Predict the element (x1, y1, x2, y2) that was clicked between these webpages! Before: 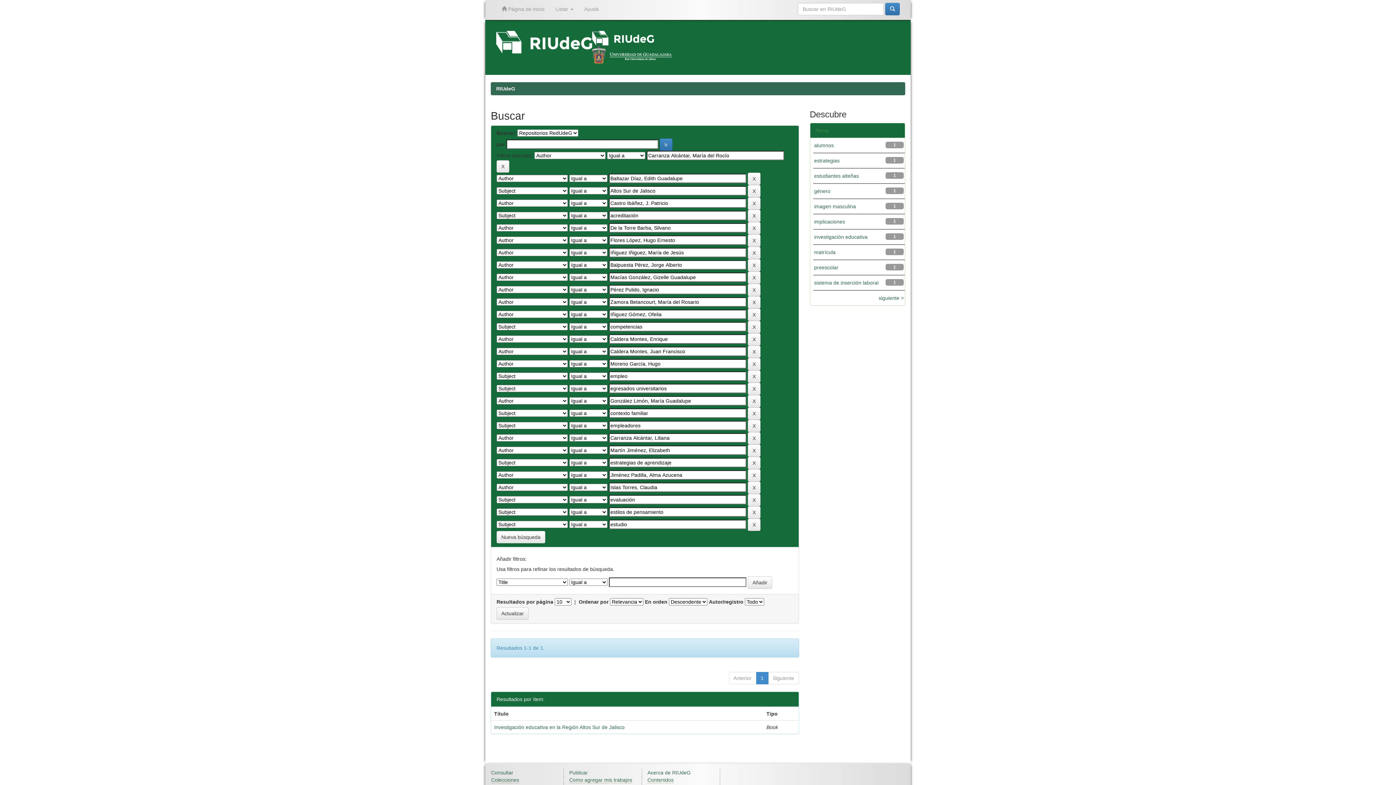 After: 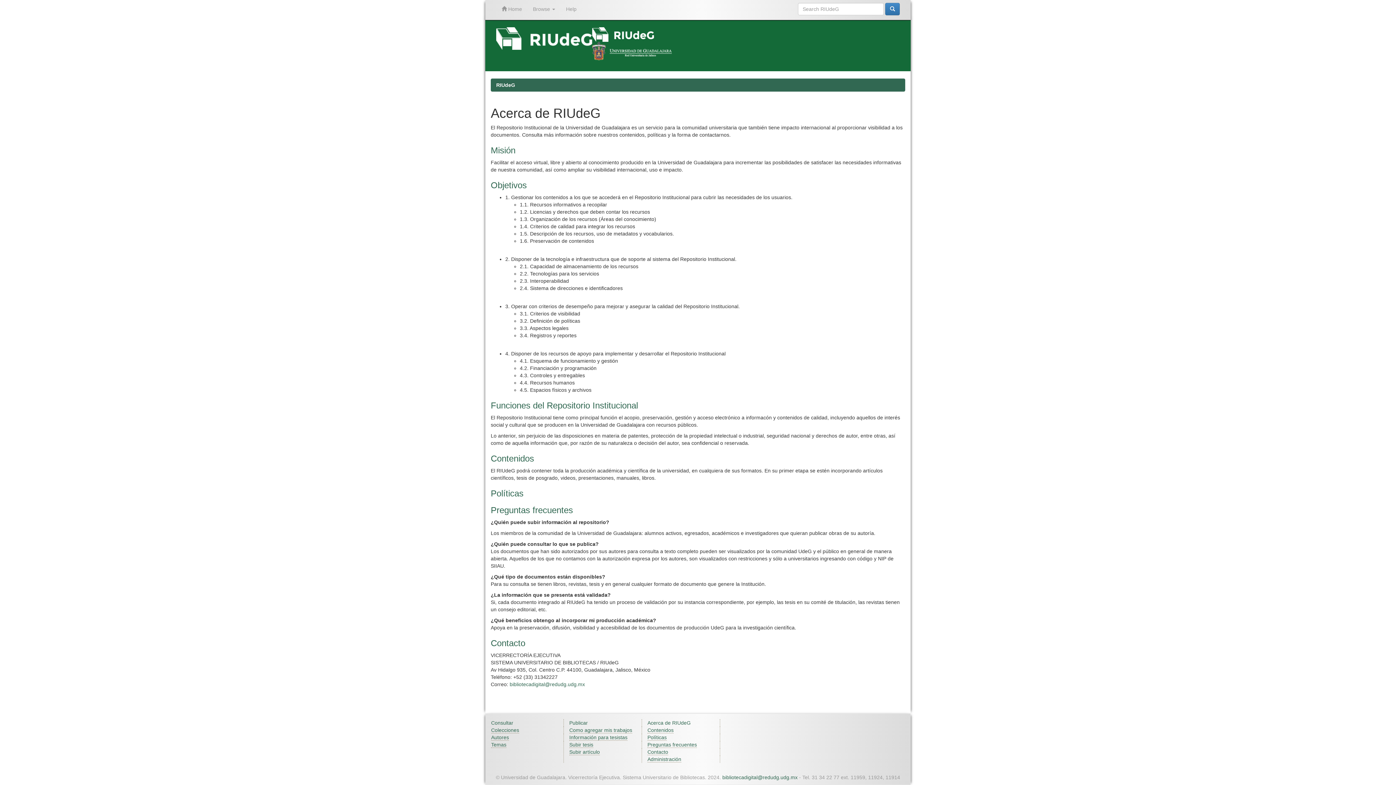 Action: bbox: (647, 777, 673, 783) label: Contenidos